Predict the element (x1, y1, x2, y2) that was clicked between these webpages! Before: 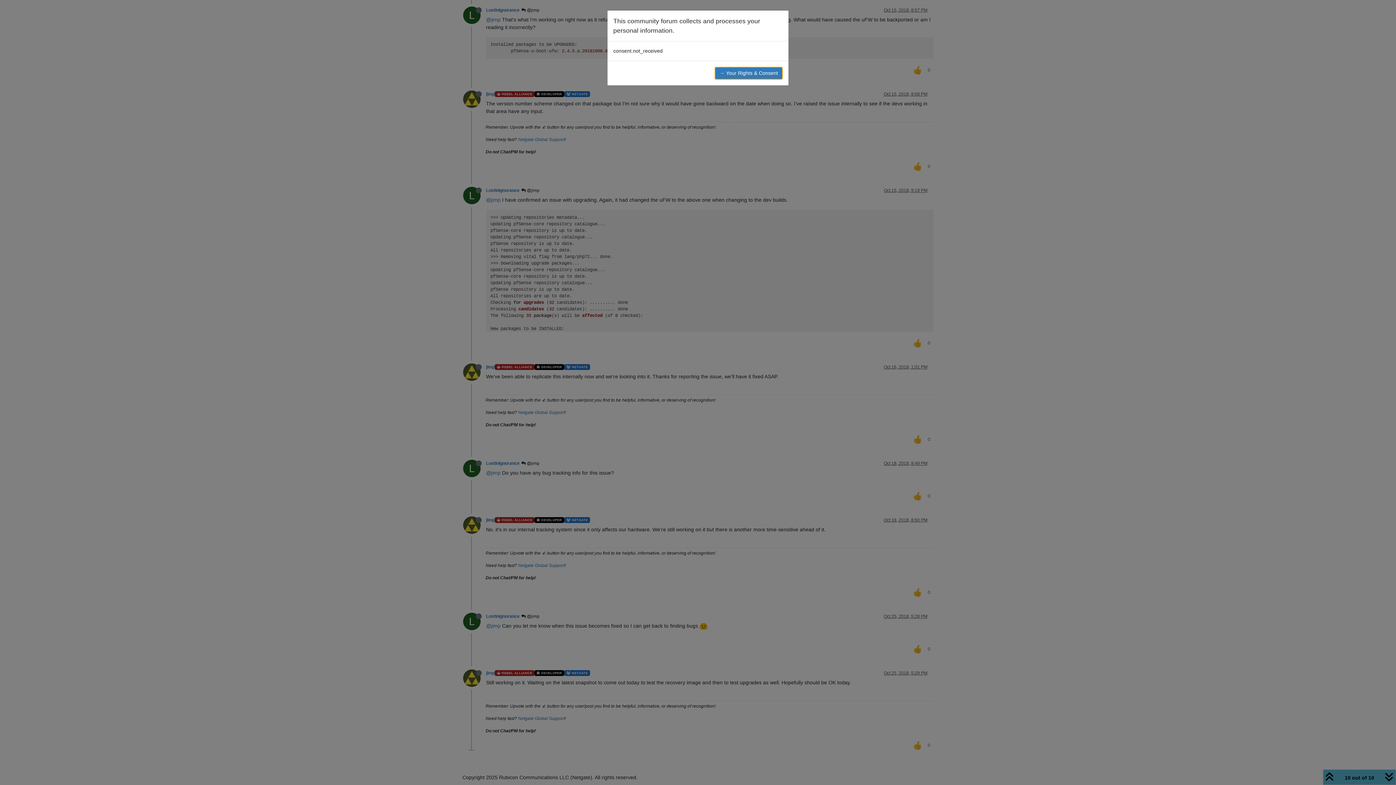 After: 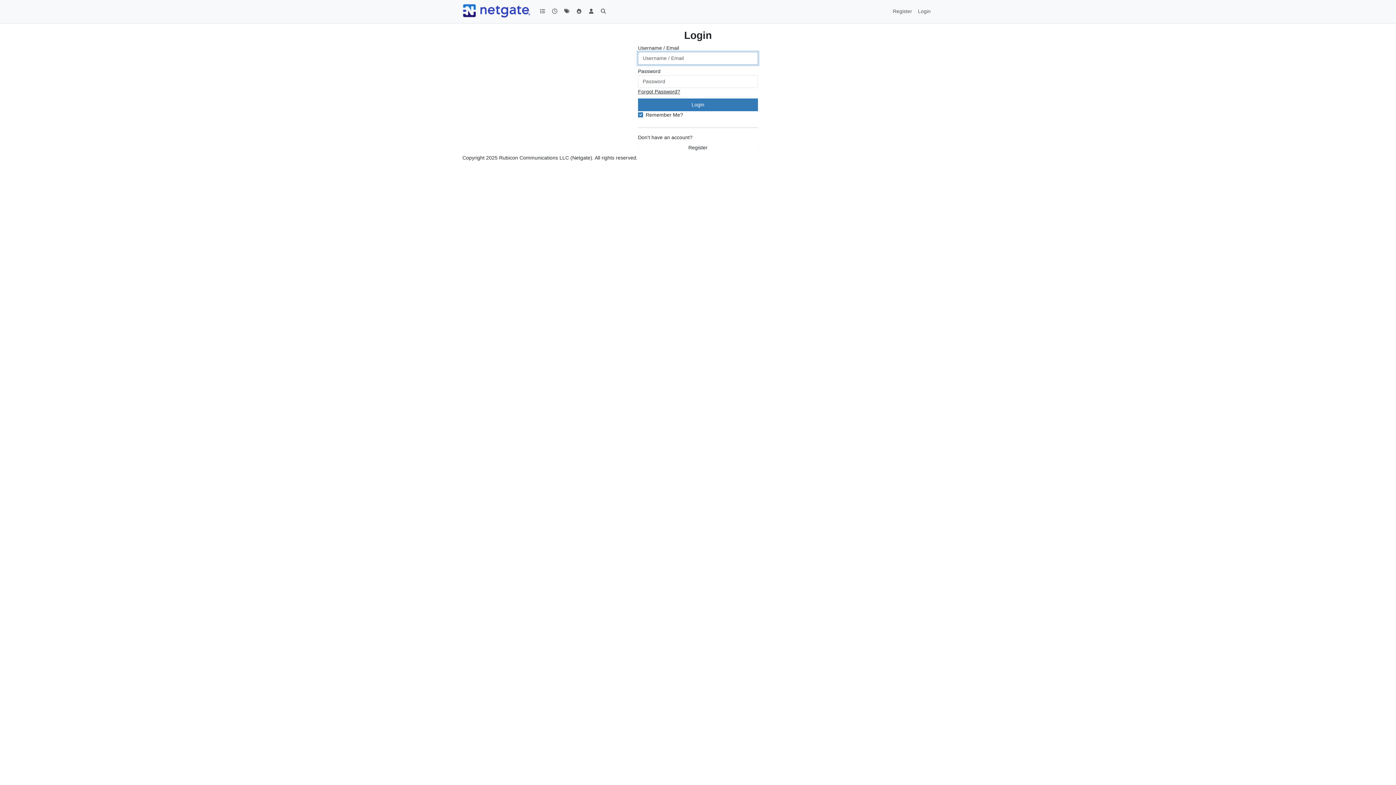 Action: bbox: (714, 66, 782, 79) label: → Your Rights & Consent